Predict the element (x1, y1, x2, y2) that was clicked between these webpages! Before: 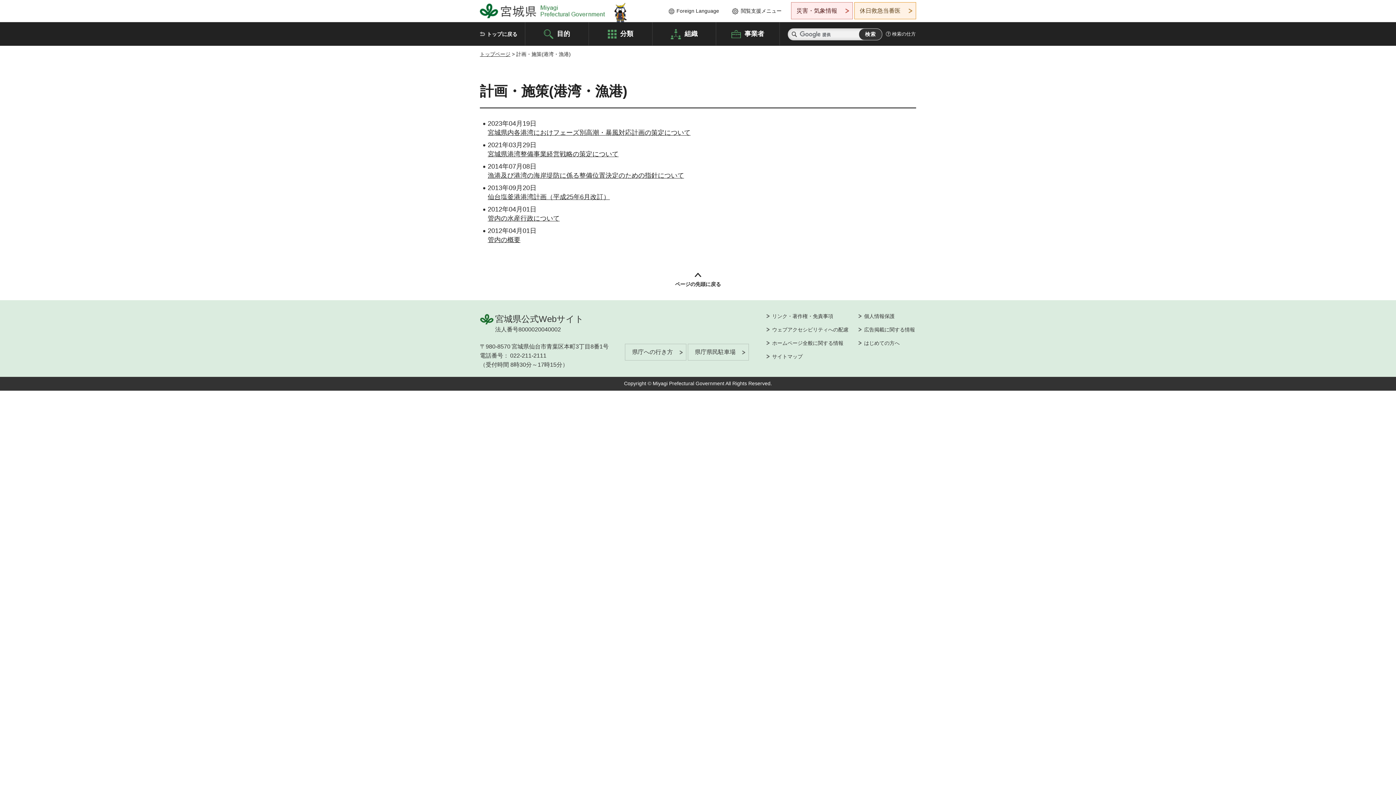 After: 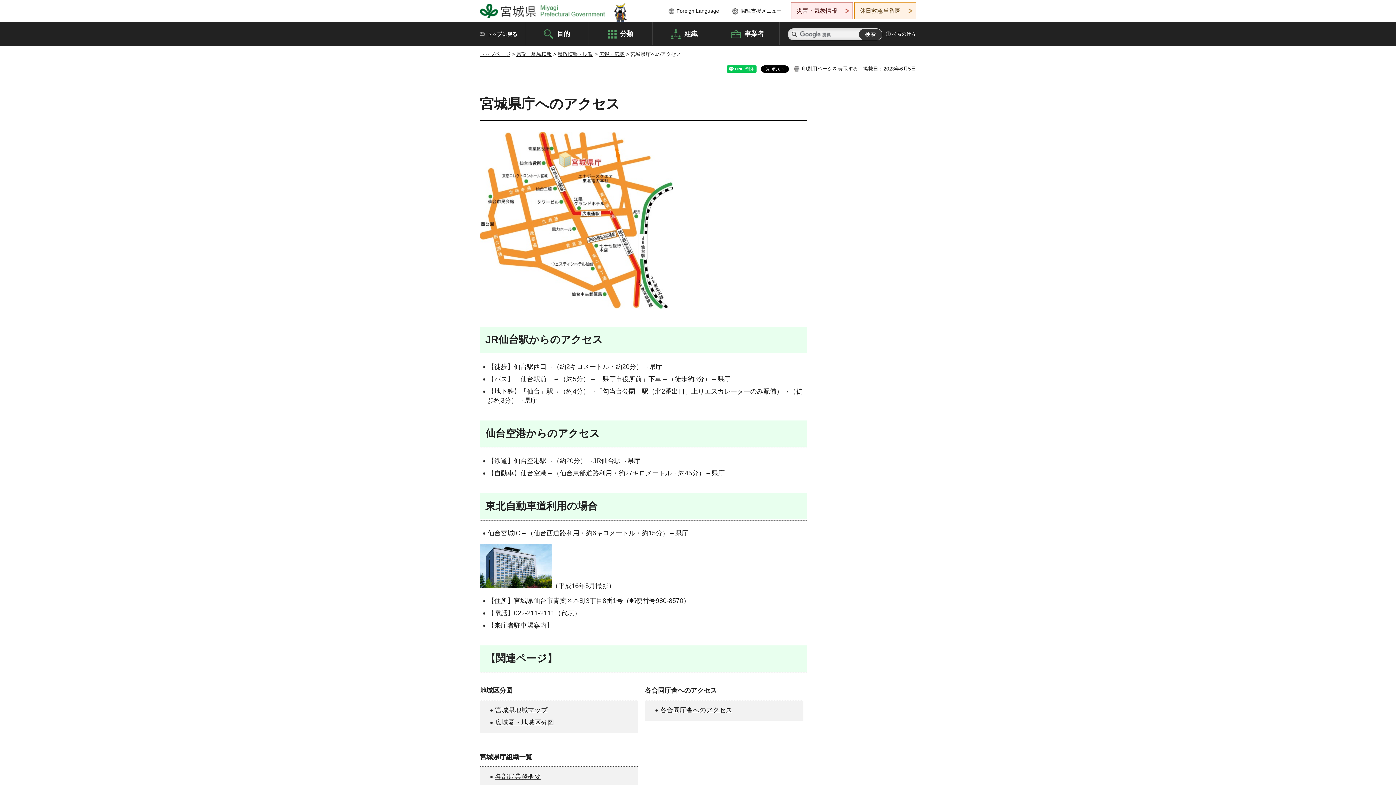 Action: label: 県庁への行き方 bbox: (625, 344, 686, 360)